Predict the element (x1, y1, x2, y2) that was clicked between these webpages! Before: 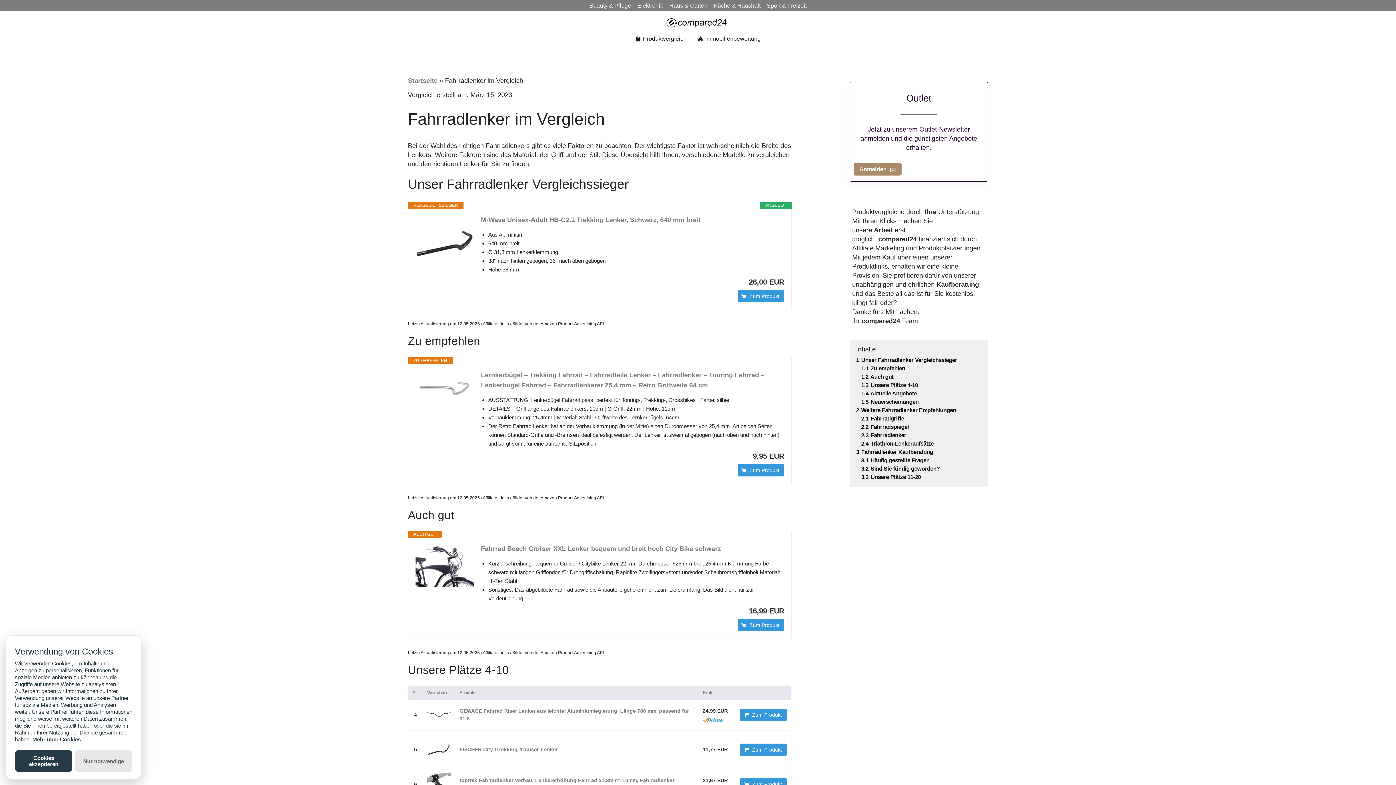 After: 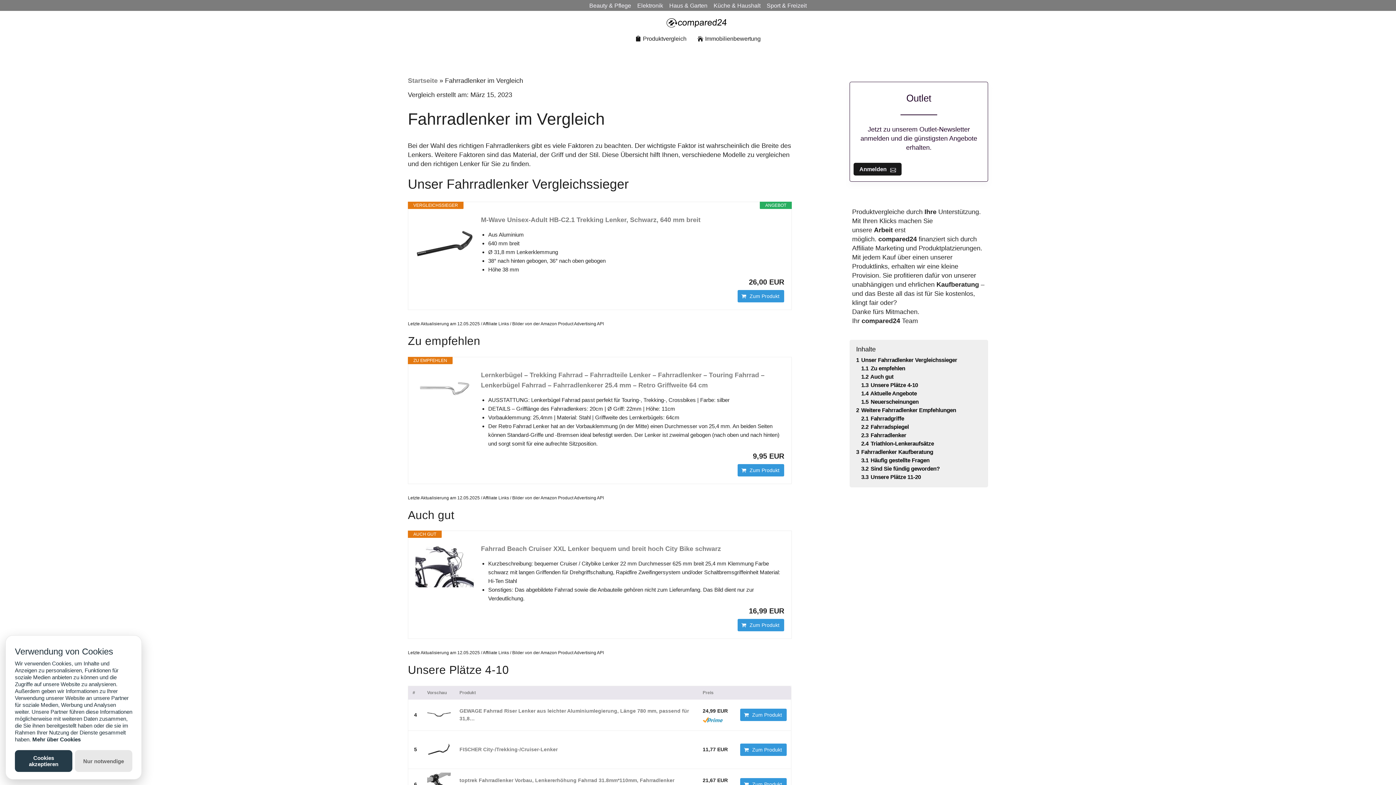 Action: bbox: (853, 162, 901, 175) label: Anmelden